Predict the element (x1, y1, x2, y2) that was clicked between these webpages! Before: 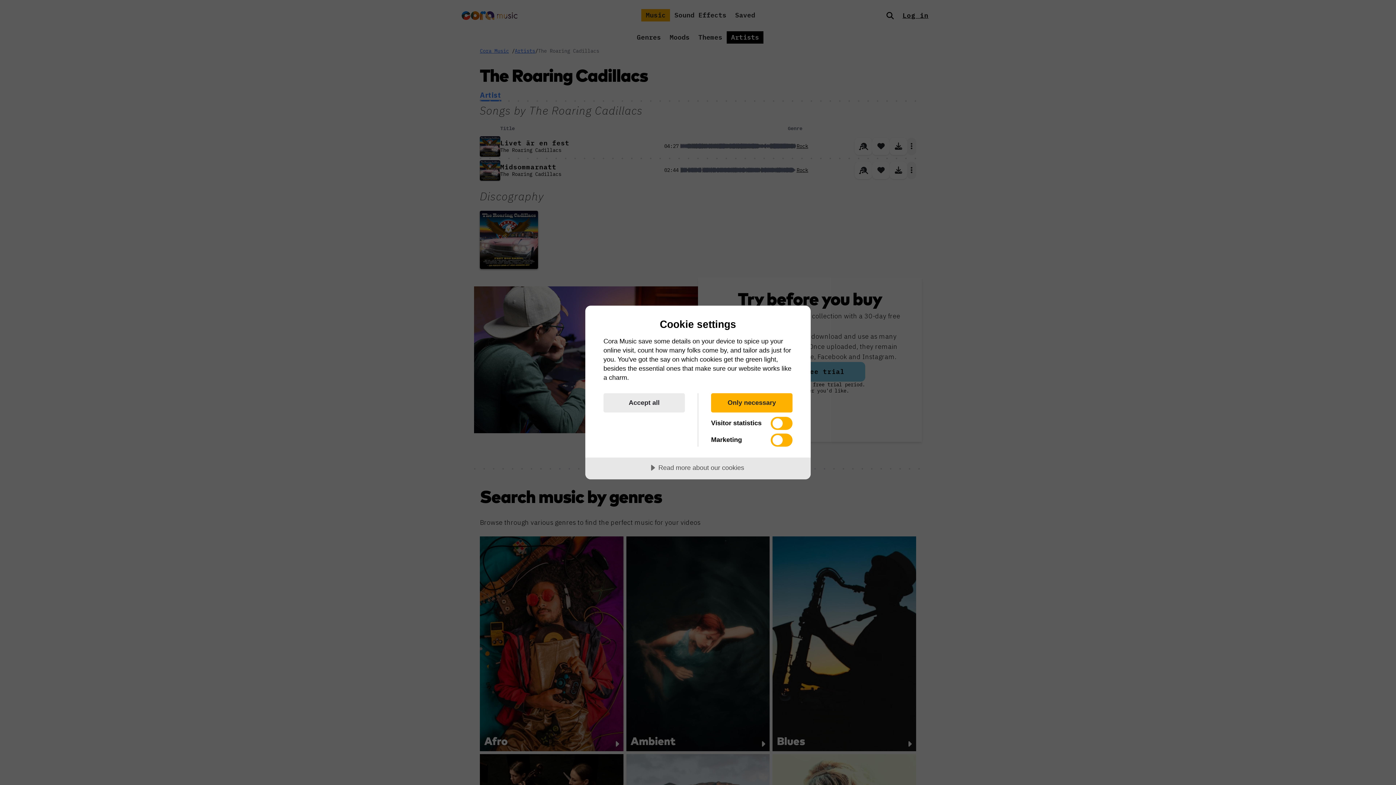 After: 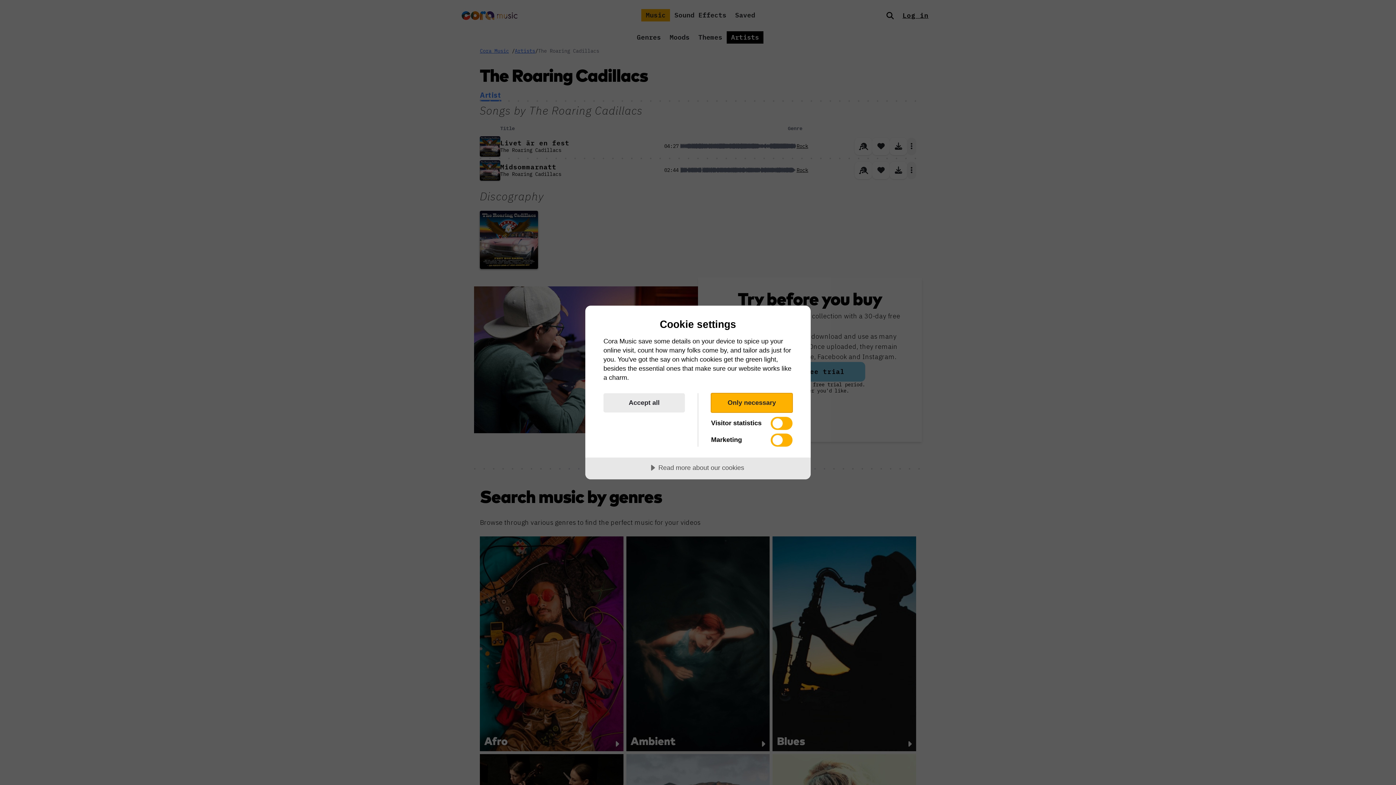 Action: label: Only necessary bbox: (711, 393, 792, 412)